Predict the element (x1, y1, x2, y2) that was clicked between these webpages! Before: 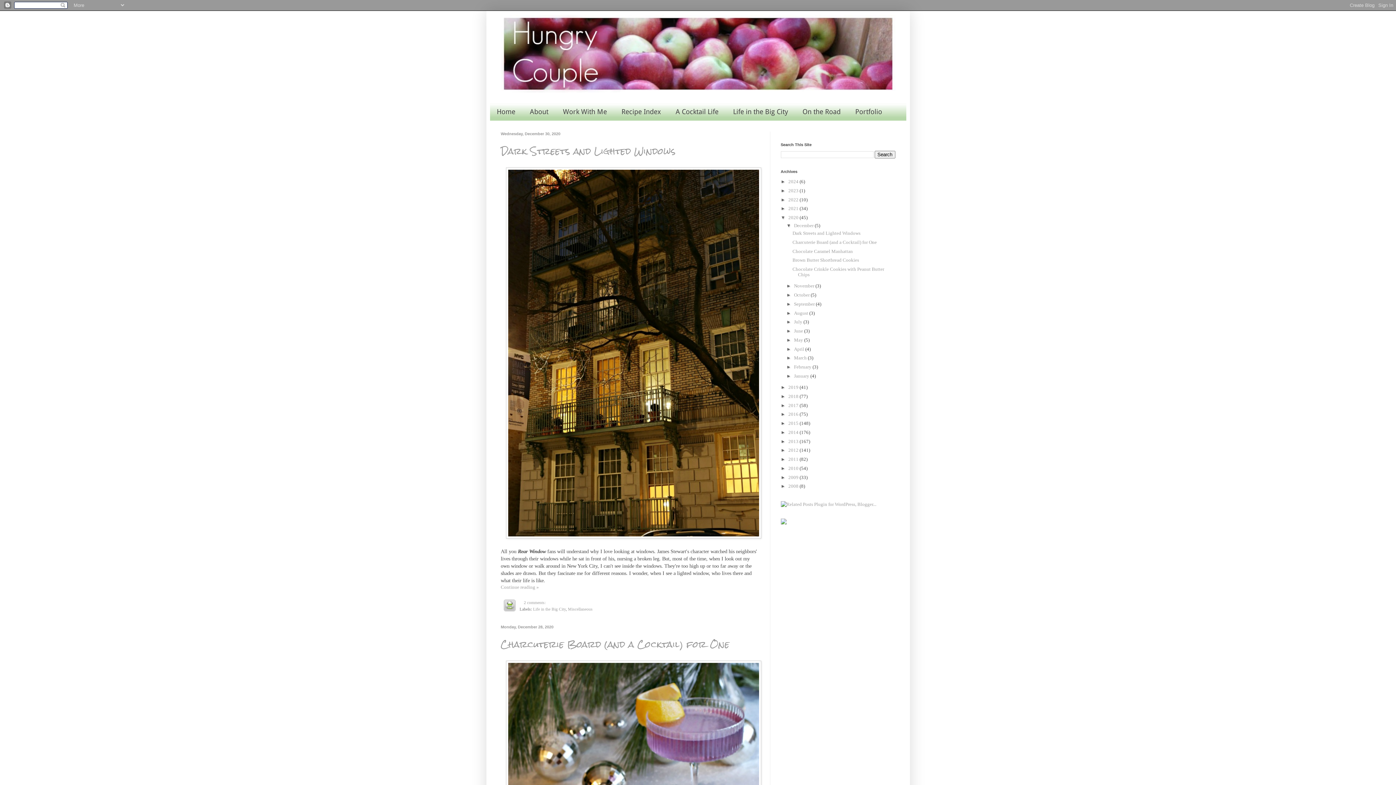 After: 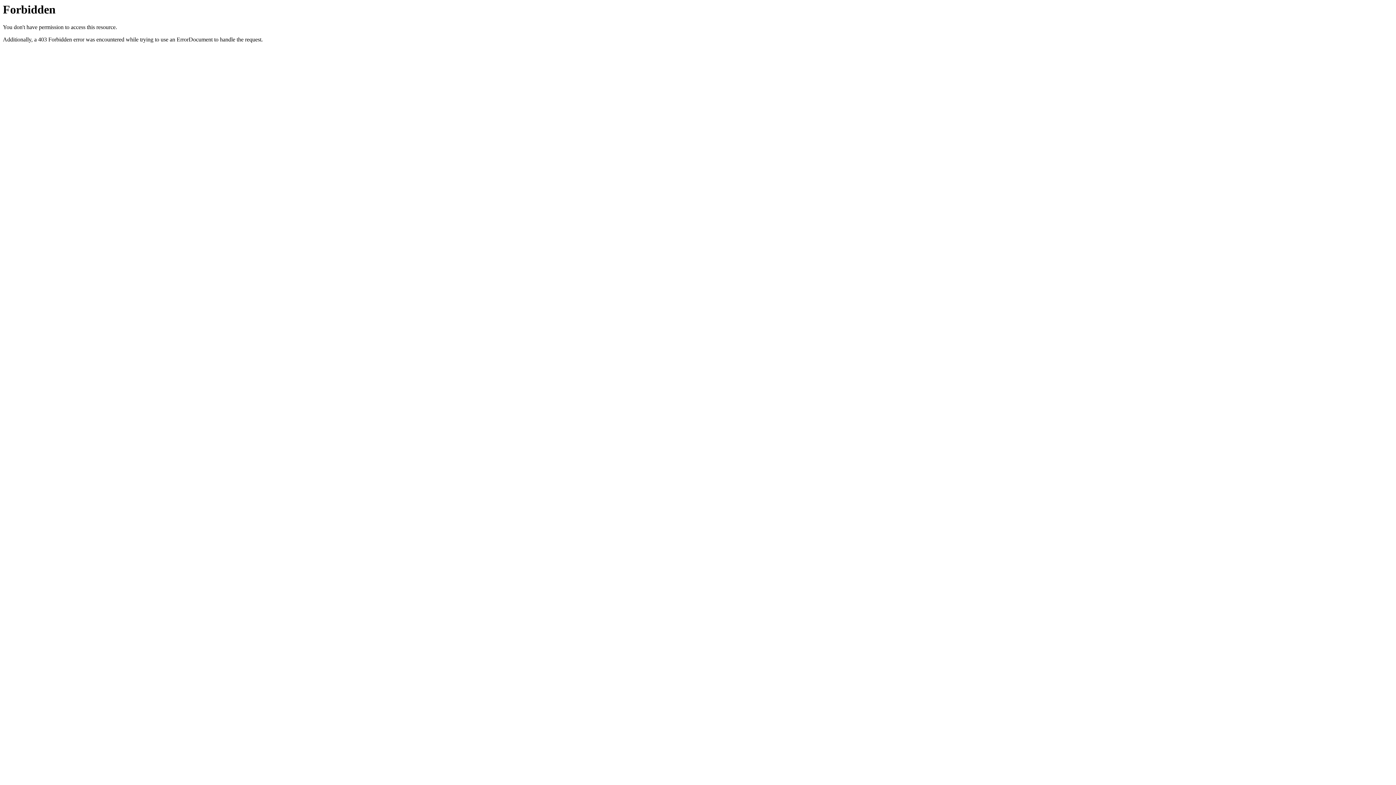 Action: bbox: (780, 501, 876, 507)